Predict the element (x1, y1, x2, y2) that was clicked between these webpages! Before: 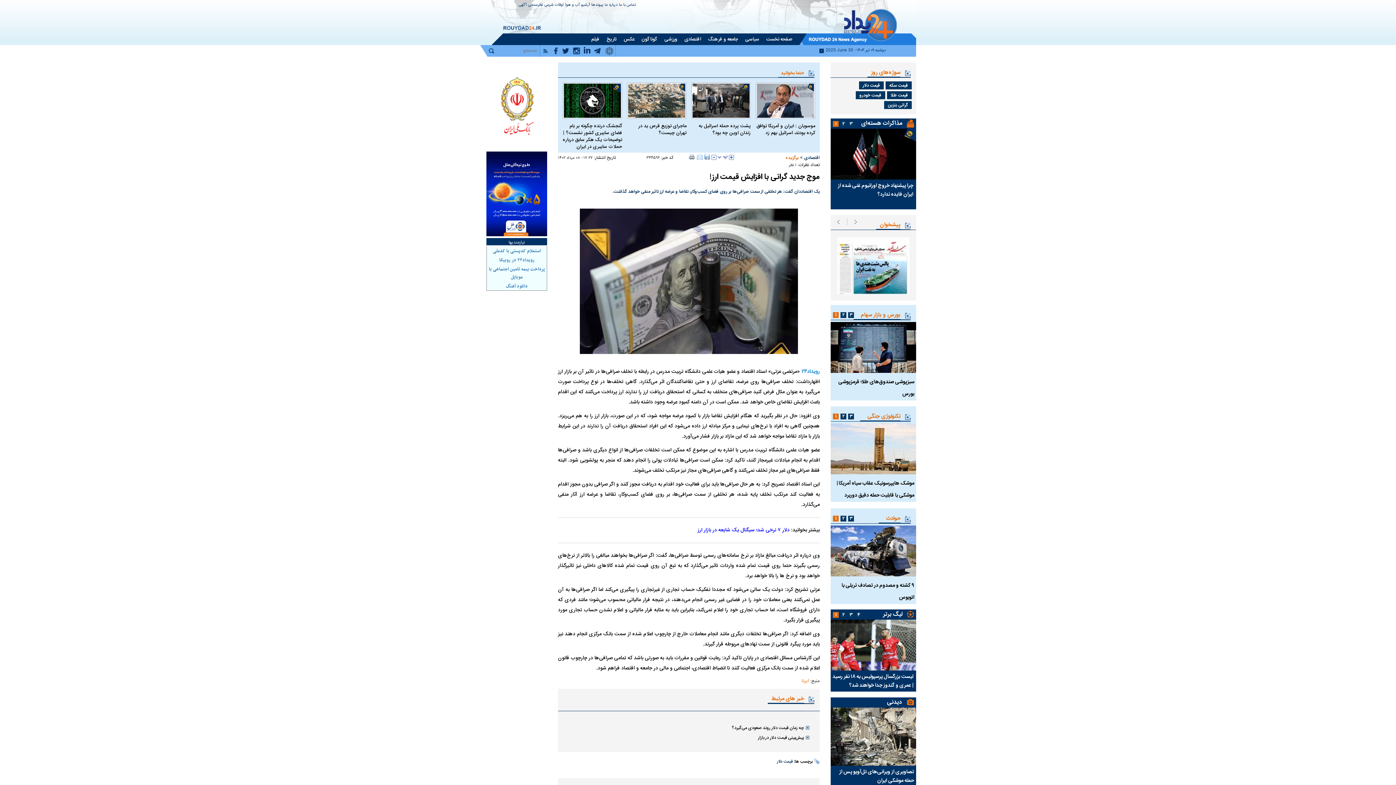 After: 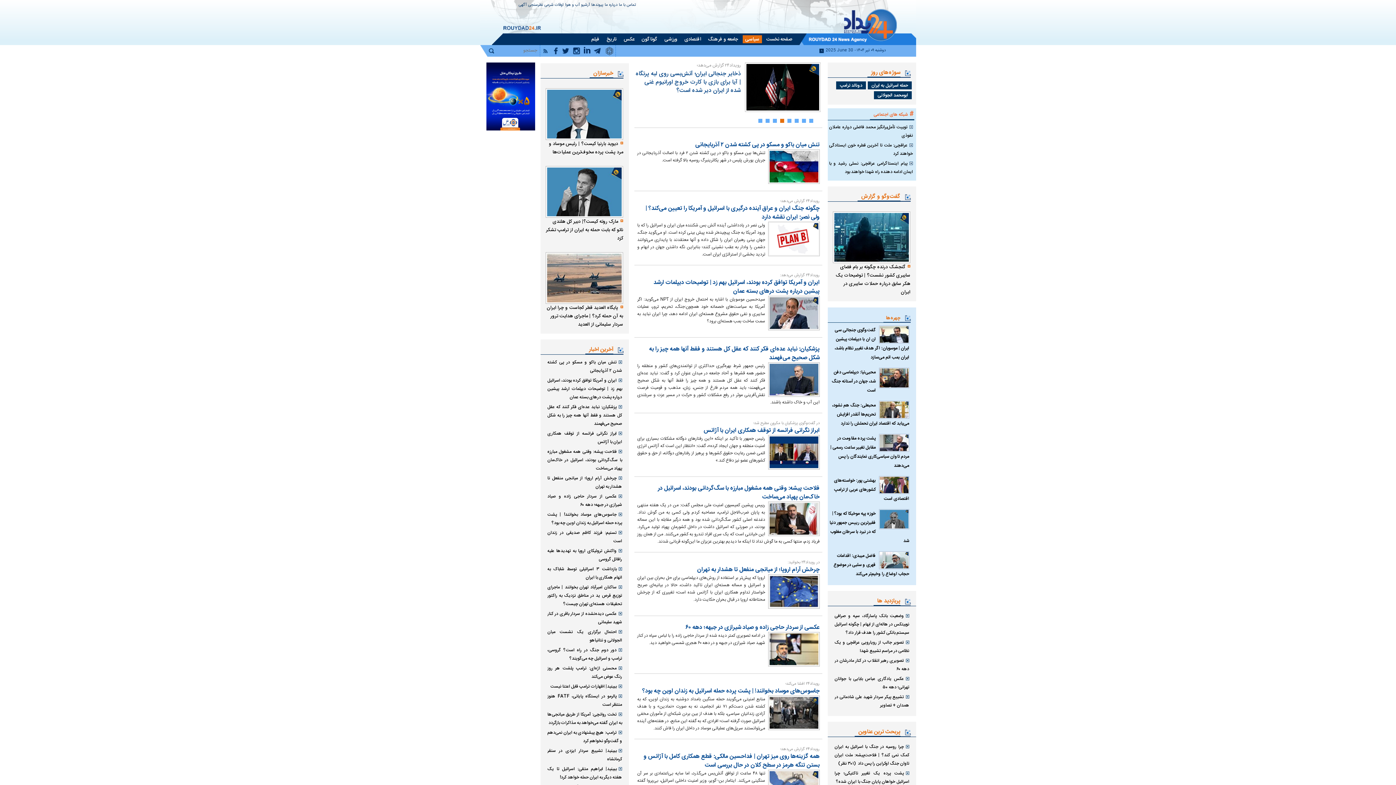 Action: label: سیاسی bbox: (742, 35, 762, 43)